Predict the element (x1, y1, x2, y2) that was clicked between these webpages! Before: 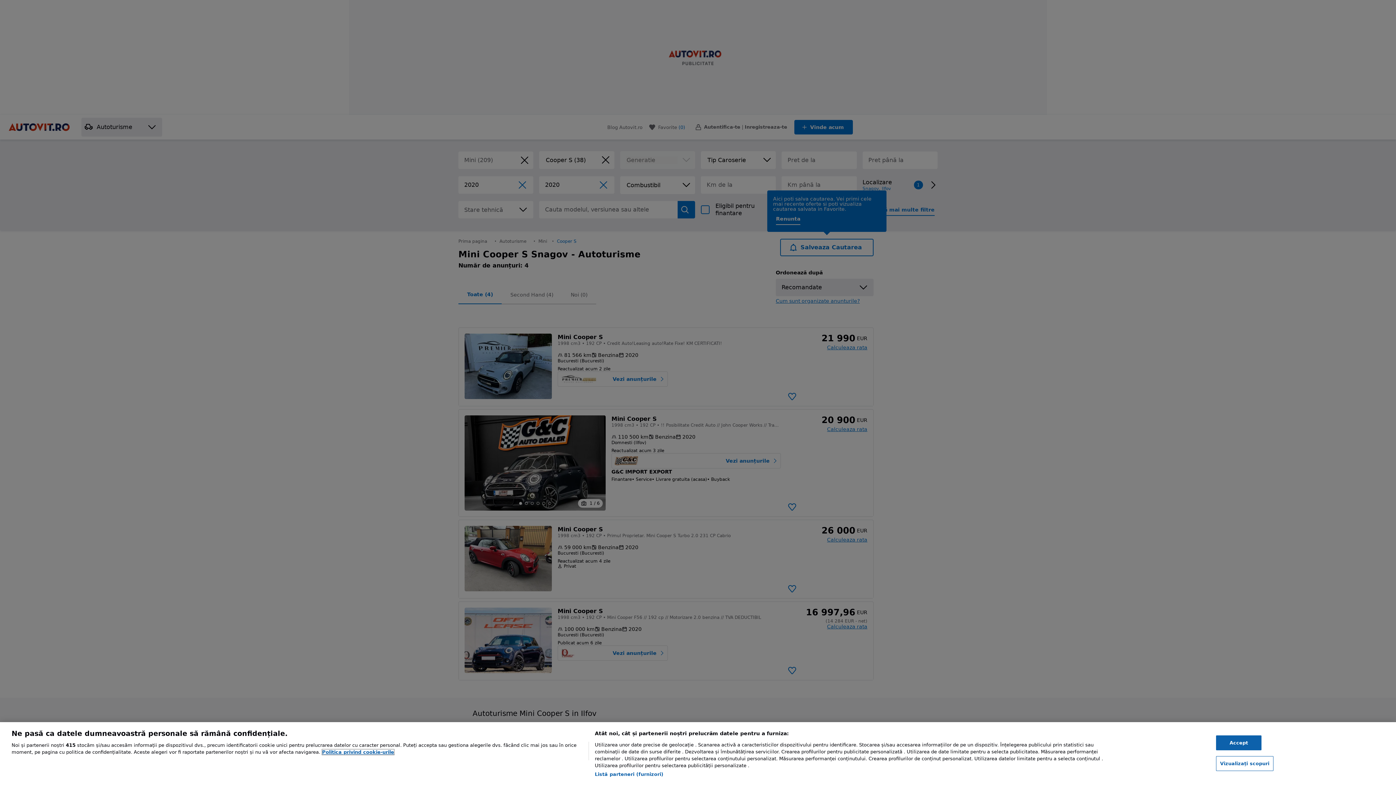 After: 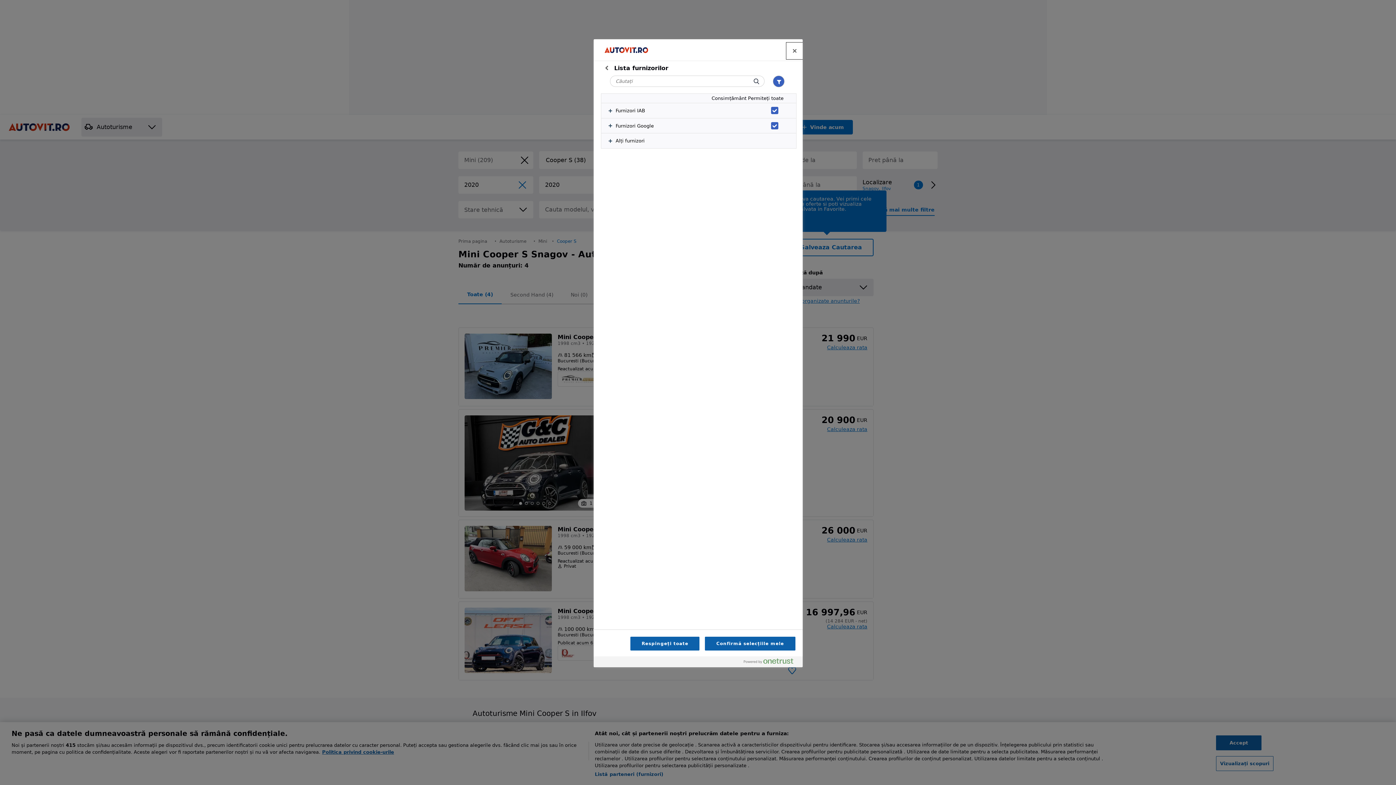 Action: bbox: (594, 771, 663, 778) label: Listă parteneri (furnizori)